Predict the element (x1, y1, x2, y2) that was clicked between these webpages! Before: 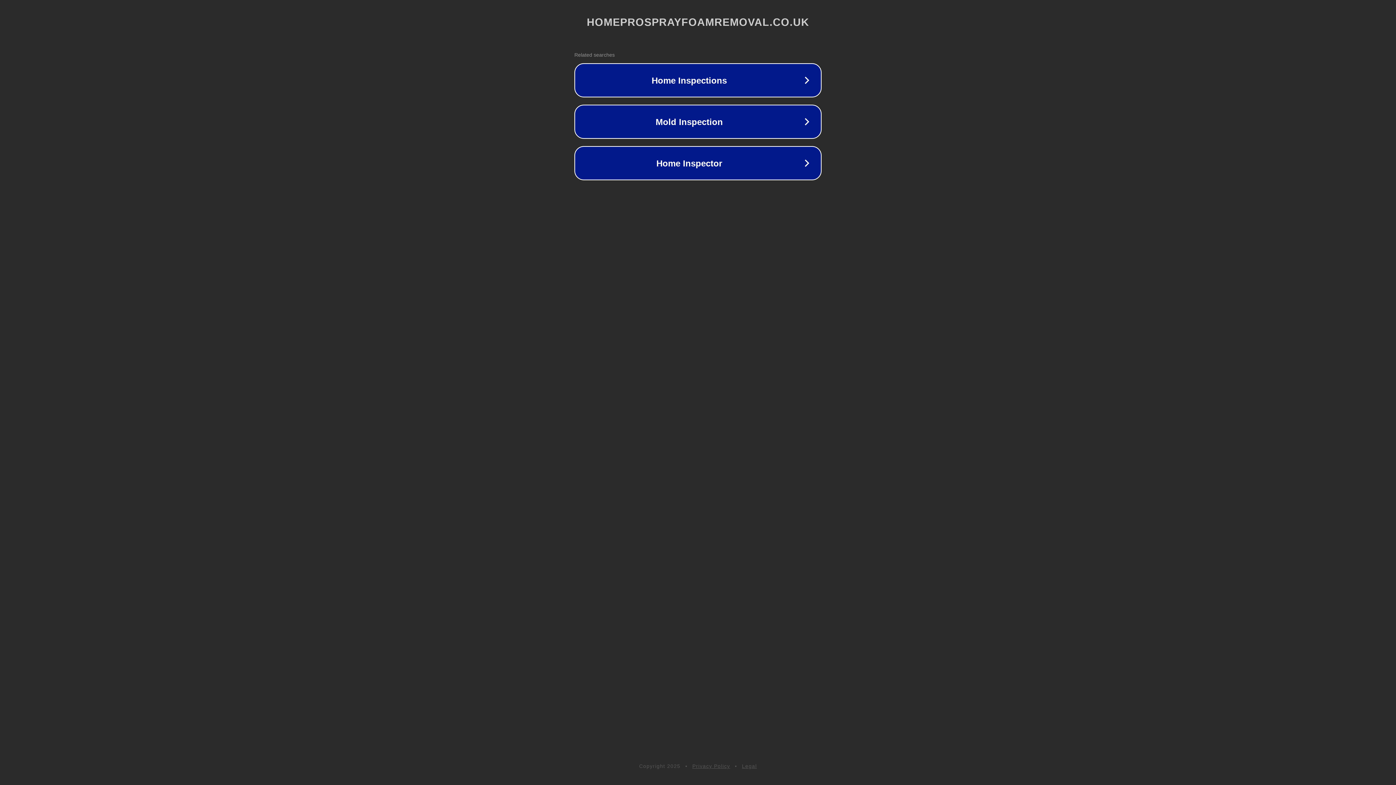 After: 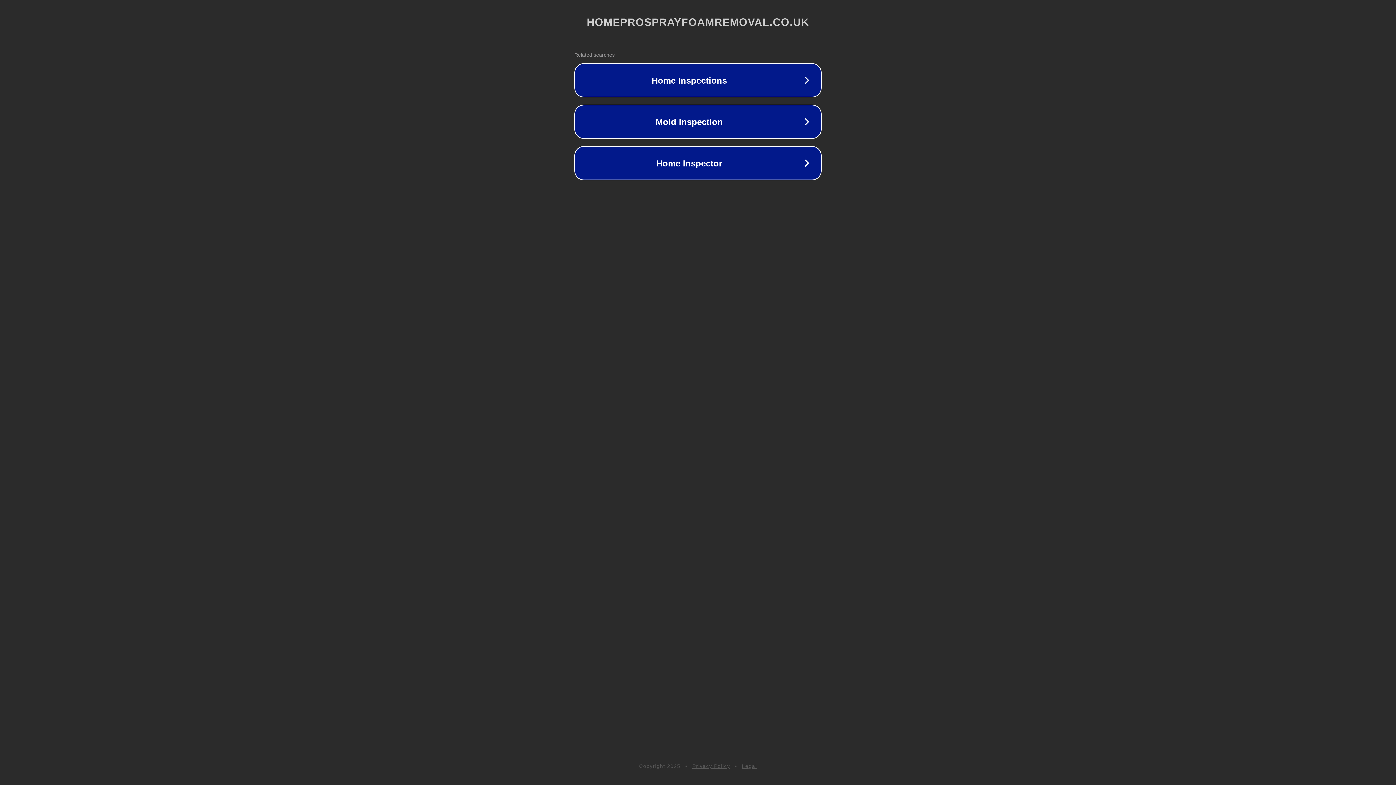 Action: label: Legal bbox: (742, 763, 757, 769)